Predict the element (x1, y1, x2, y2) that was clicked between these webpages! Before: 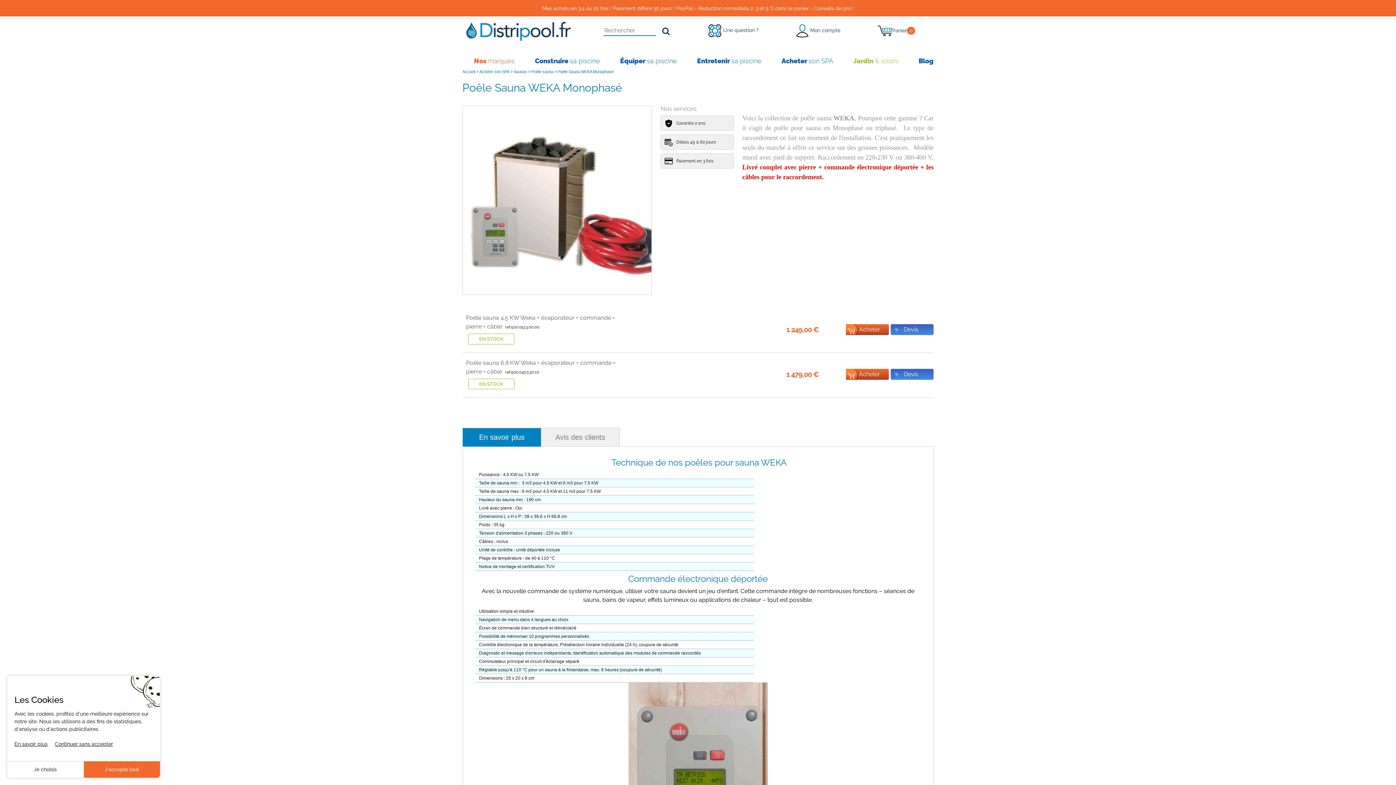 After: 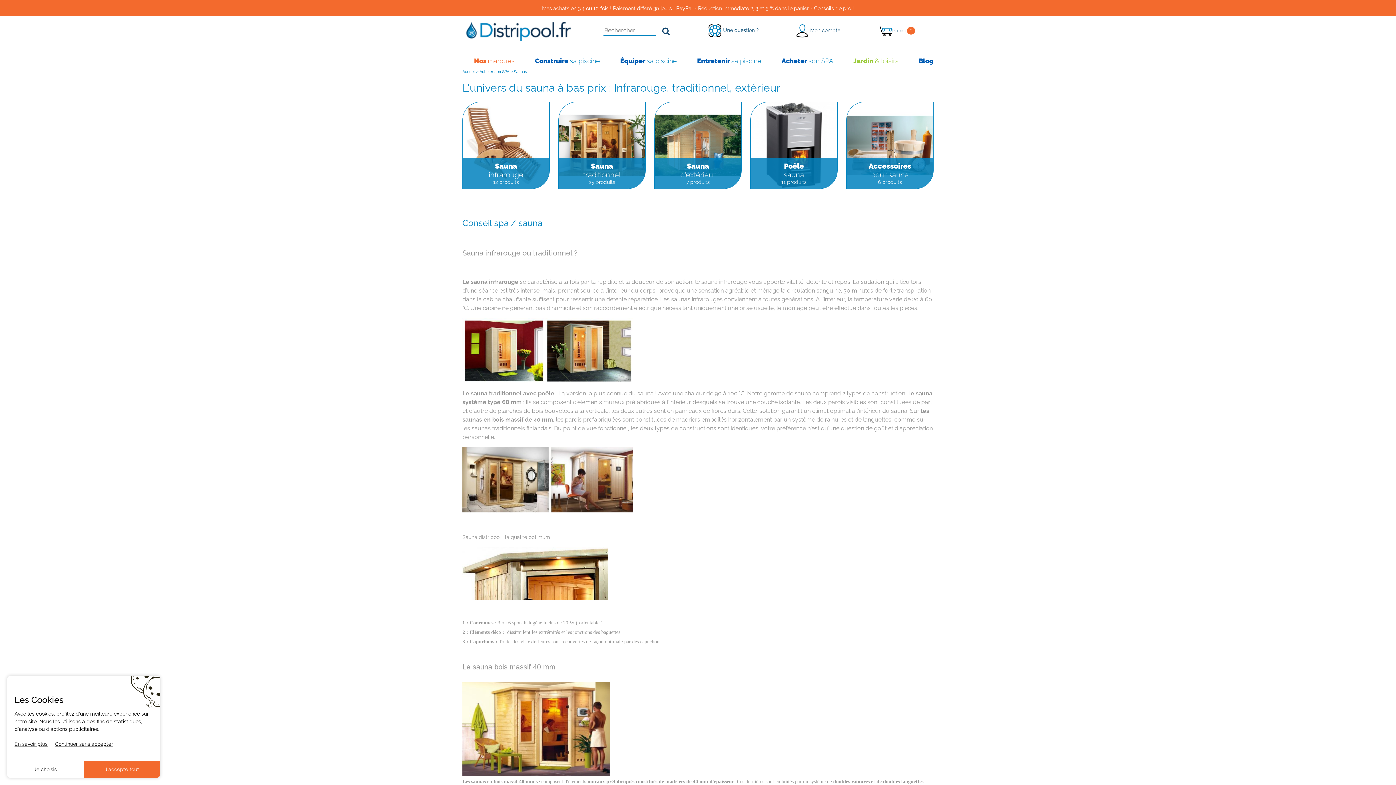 Action: bbox: (513, 69, 527, 74) label: Saunas